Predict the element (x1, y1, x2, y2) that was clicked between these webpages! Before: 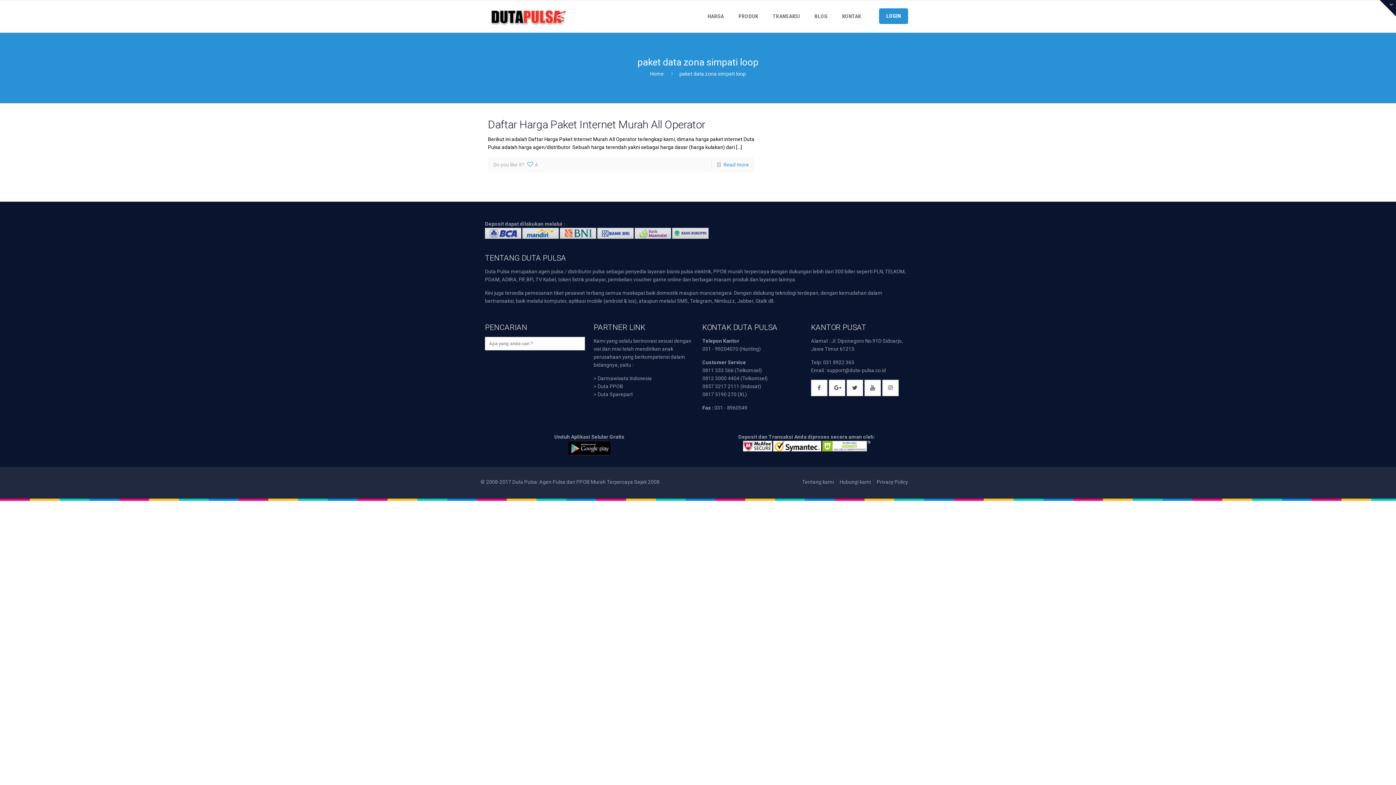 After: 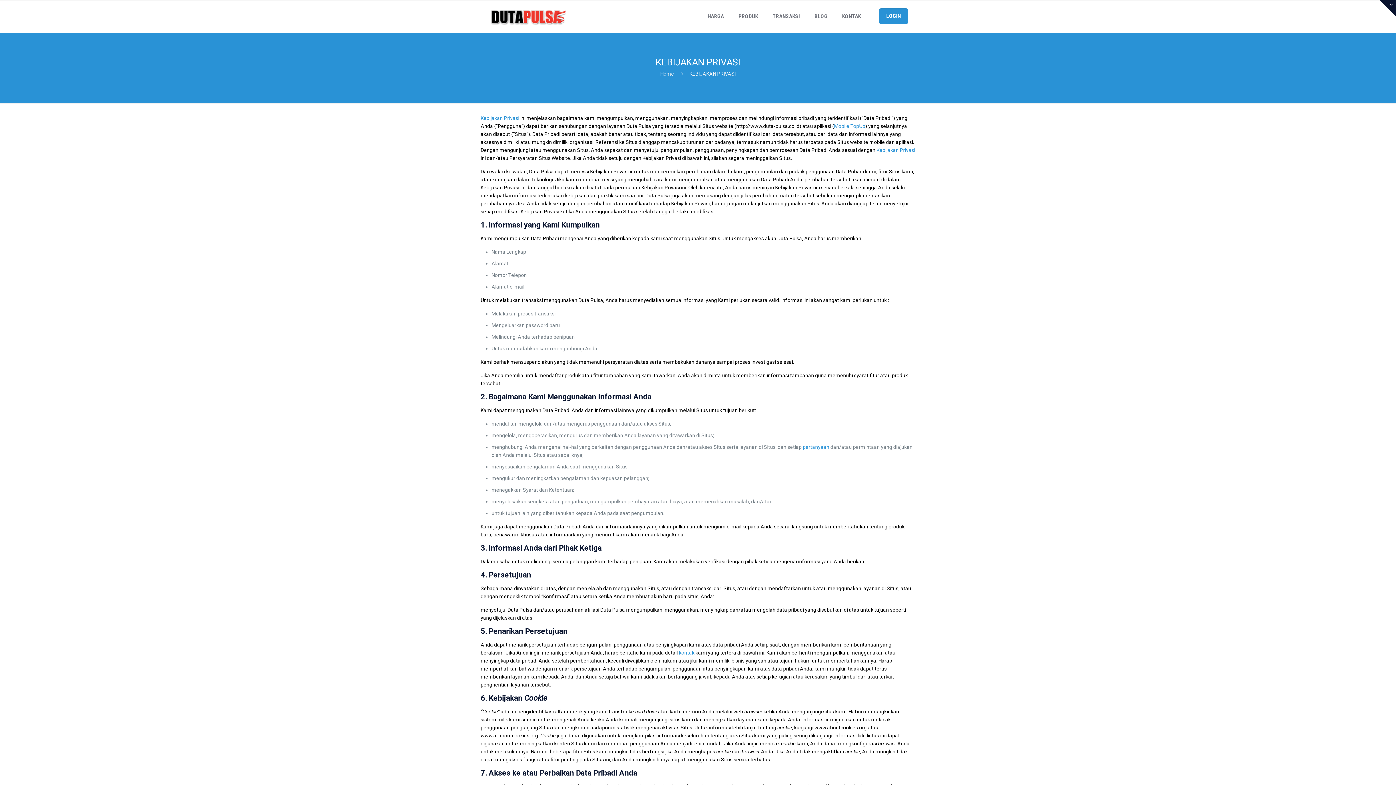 Action: label: Privacy Policy bbox: (877, 479, 908, 485)